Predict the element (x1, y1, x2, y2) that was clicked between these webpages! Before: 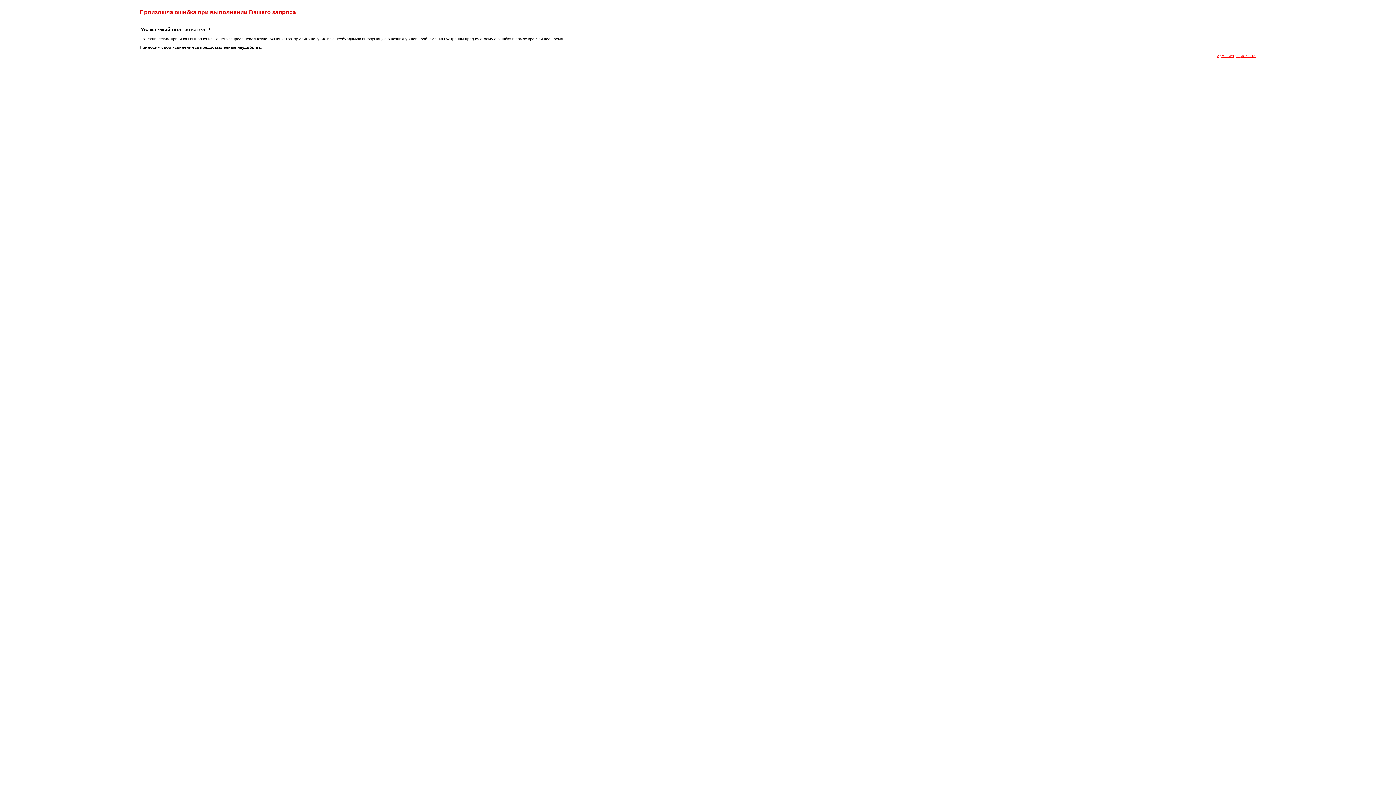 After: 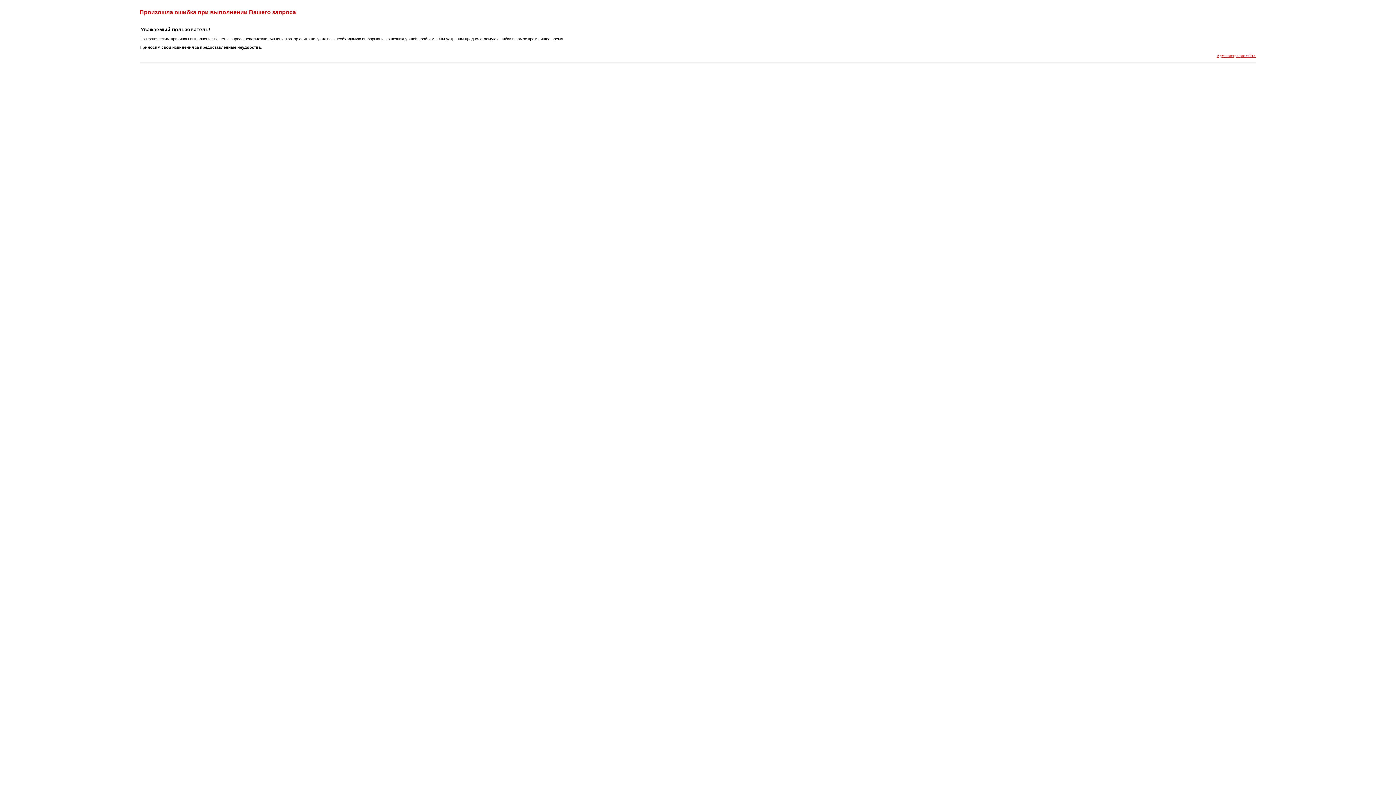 Action: bbox: (1217, 53, 1256, 57) label: Администрация сайта.